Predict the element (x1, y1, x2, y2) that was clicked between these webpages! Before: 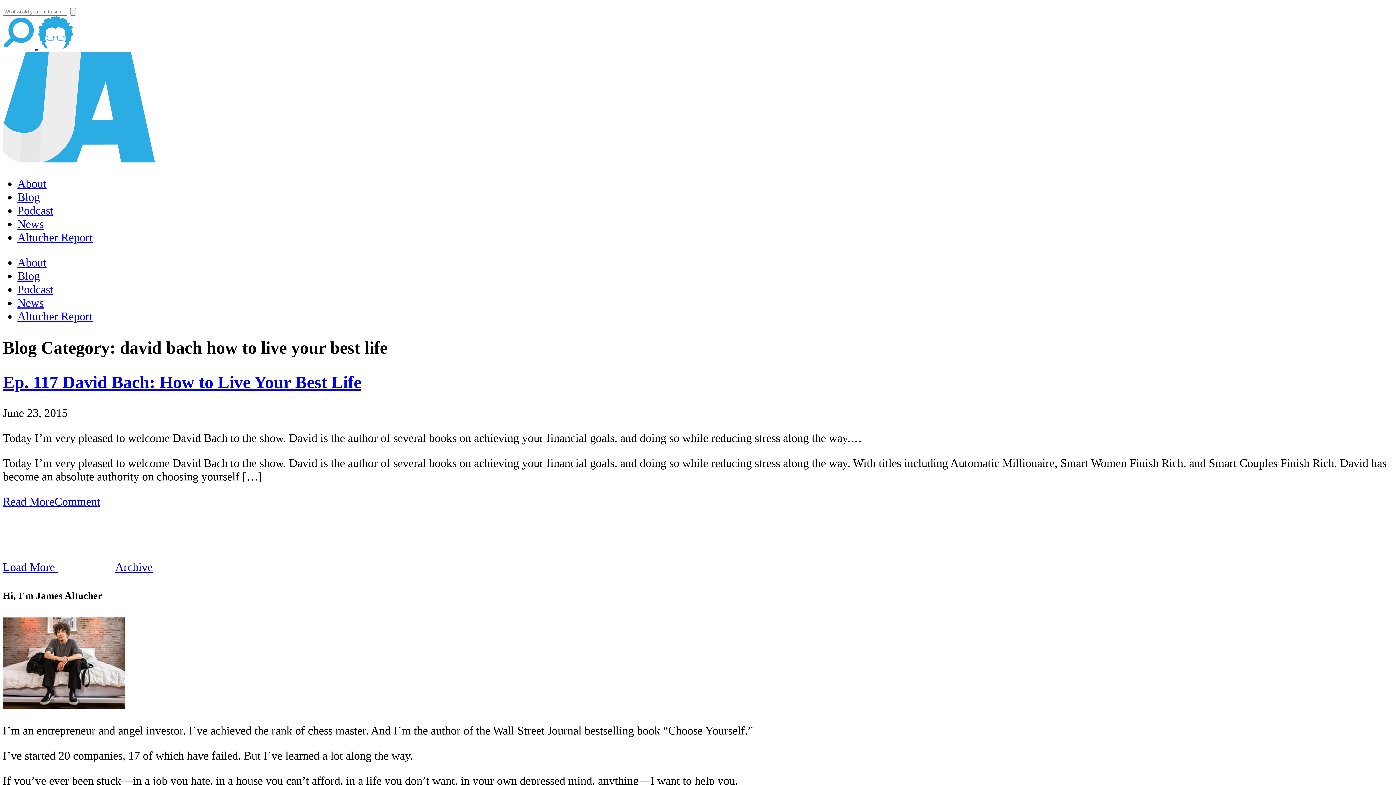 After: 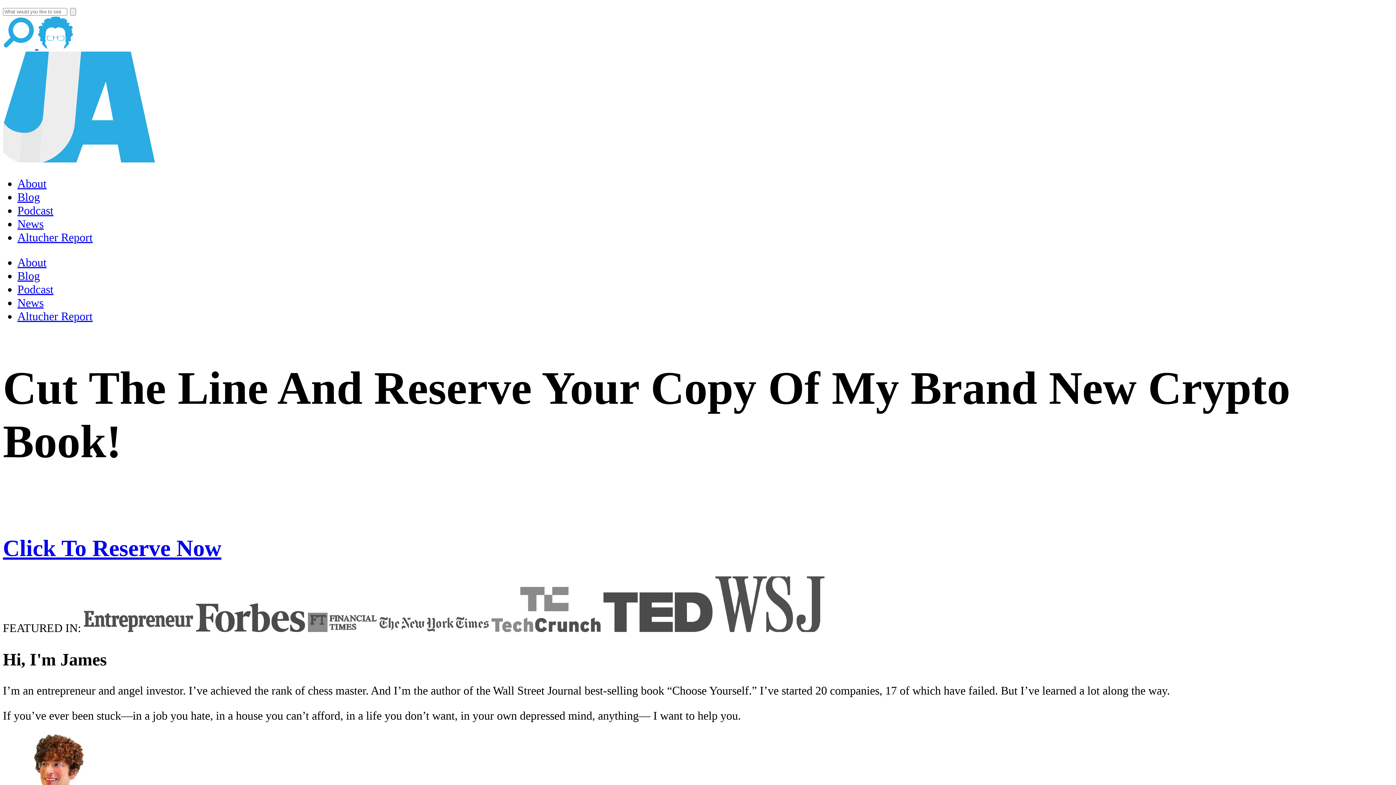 Action: bbox: (2, 152, 155, 165)